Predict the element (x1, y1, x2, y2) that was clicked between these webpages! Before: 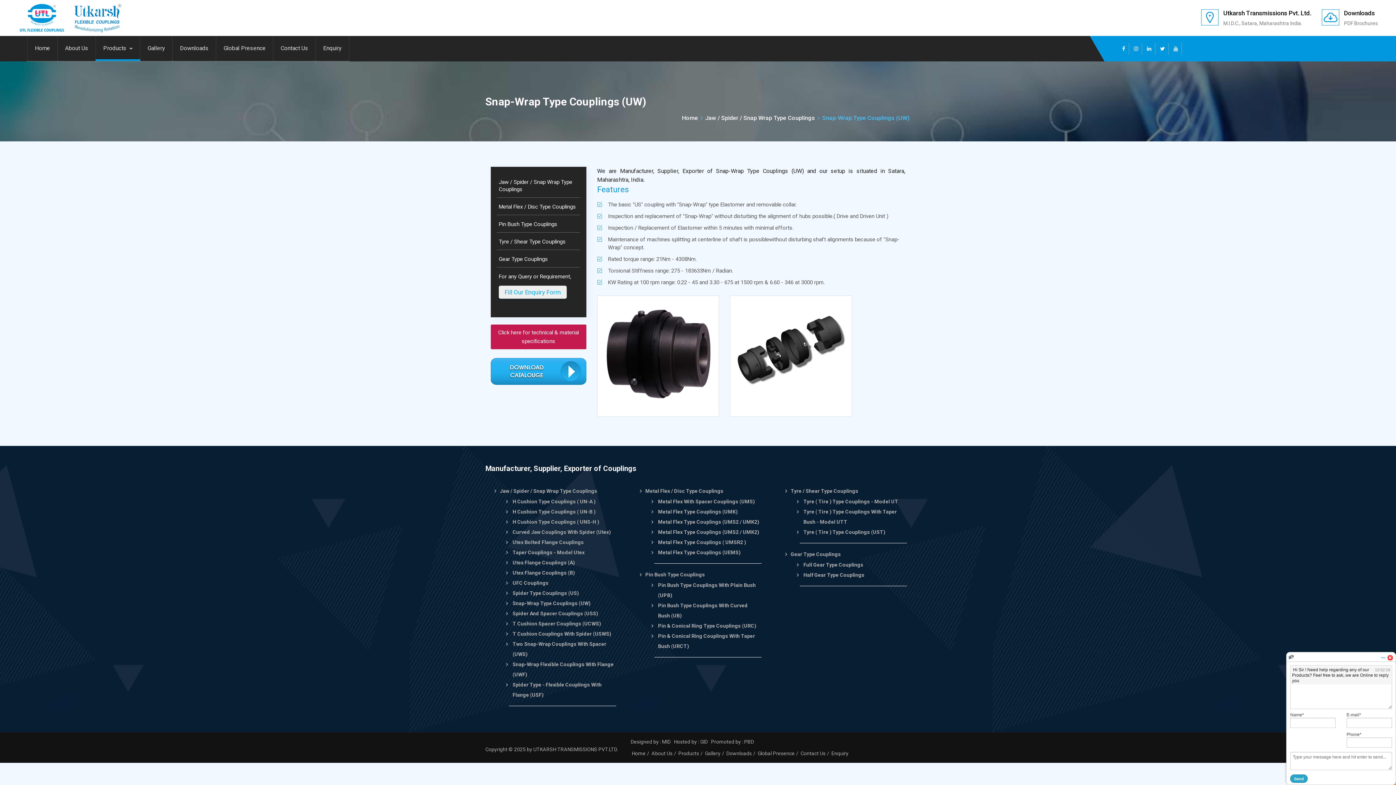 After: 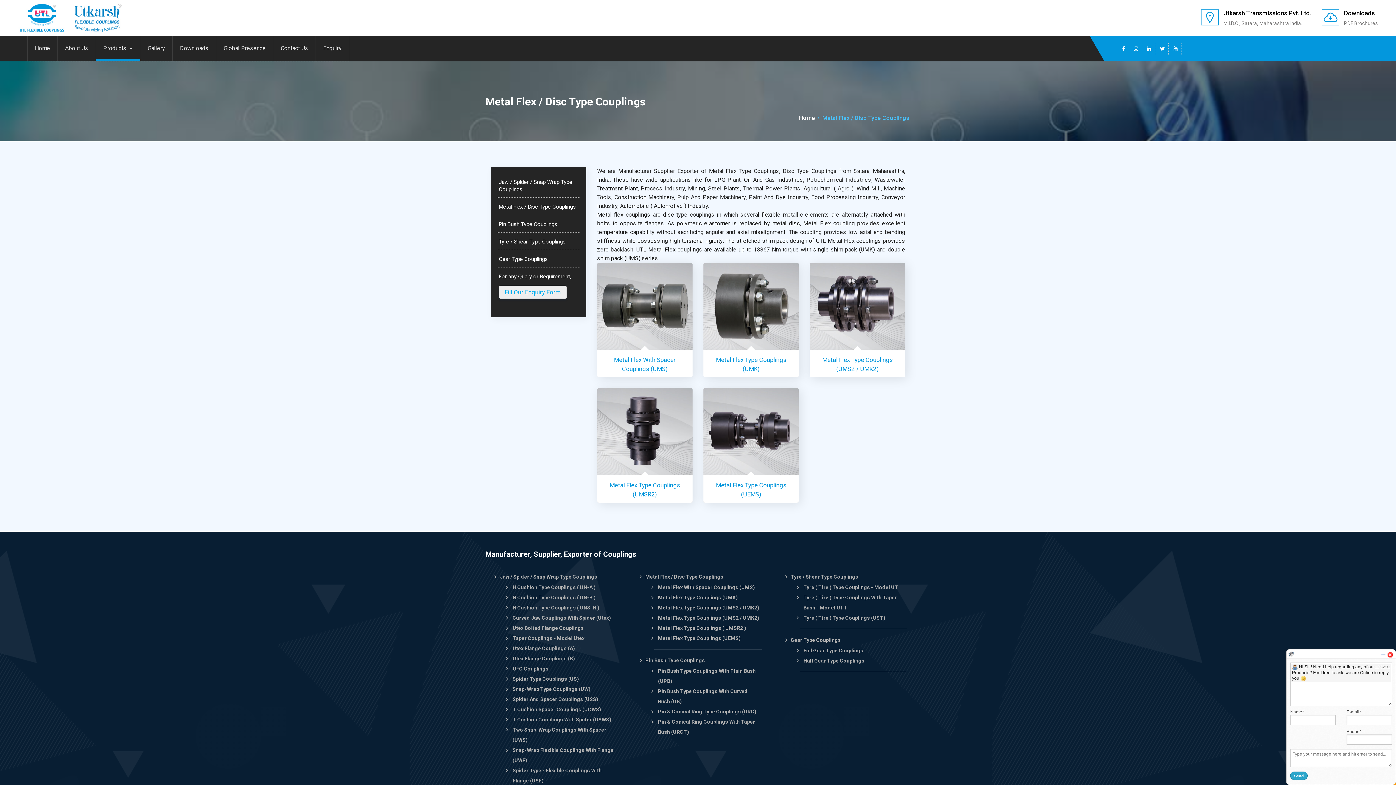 Action: bbox: (645, 488, 723, 494) label: Metal Flex / Disc Type Couplings